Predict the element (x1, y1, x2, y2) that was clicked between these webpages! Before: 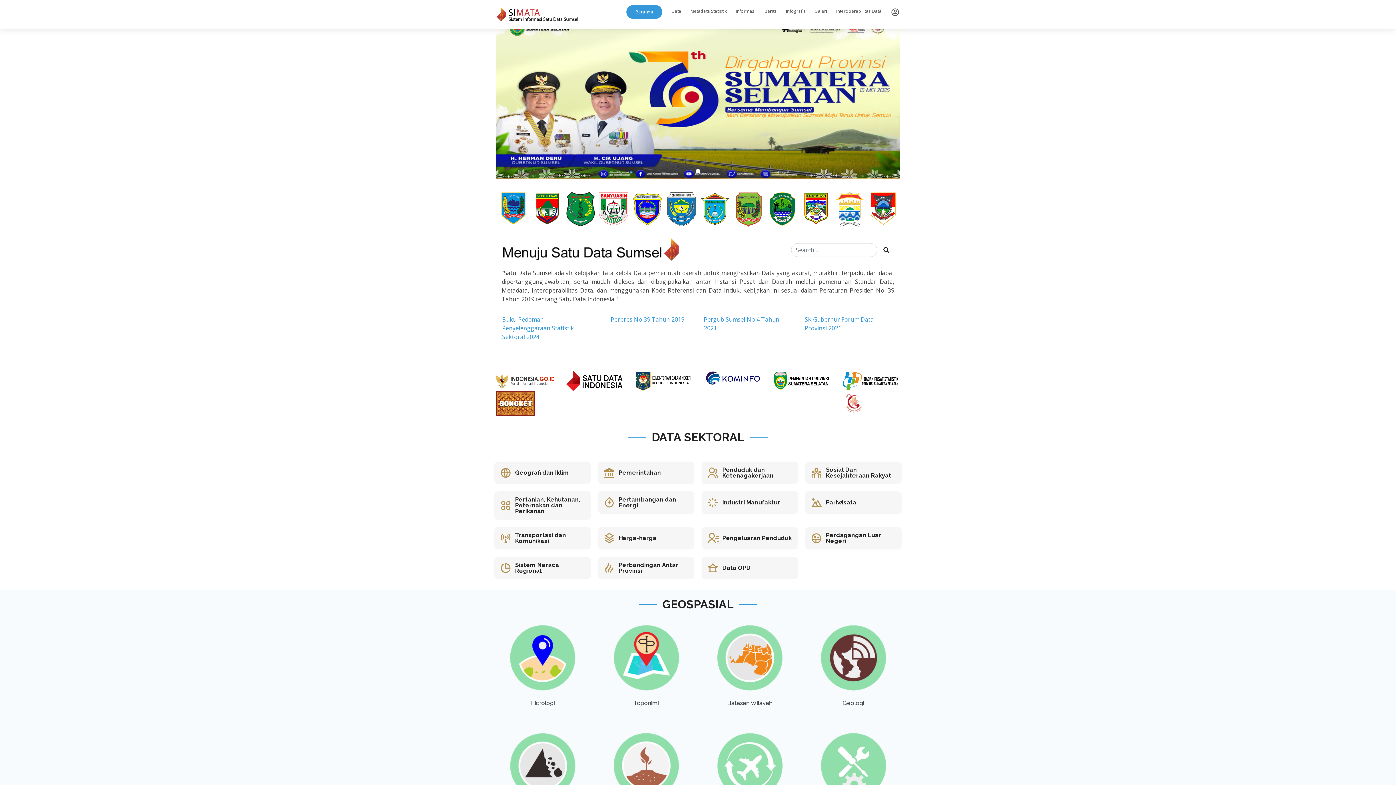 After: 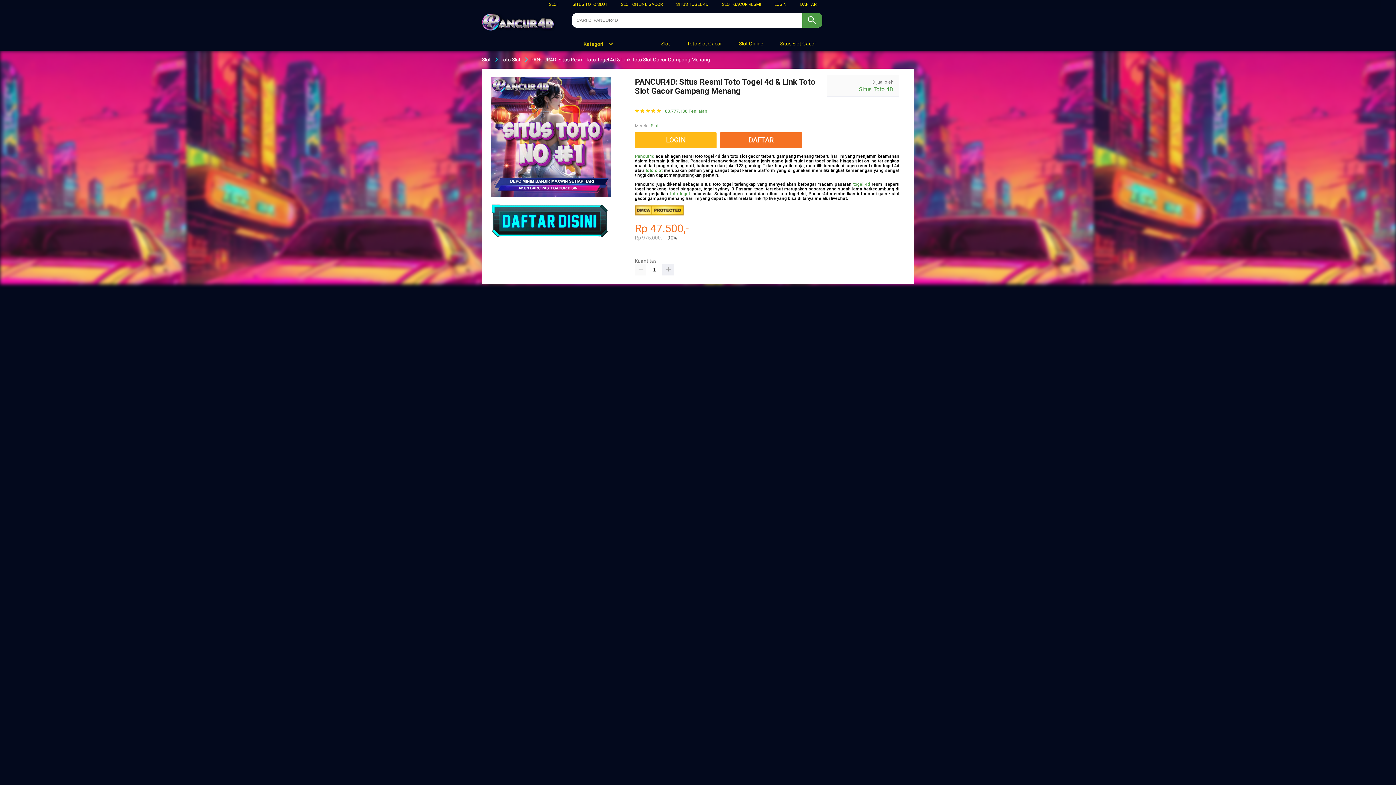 Action: bbox: (717, 761, 782, 769)